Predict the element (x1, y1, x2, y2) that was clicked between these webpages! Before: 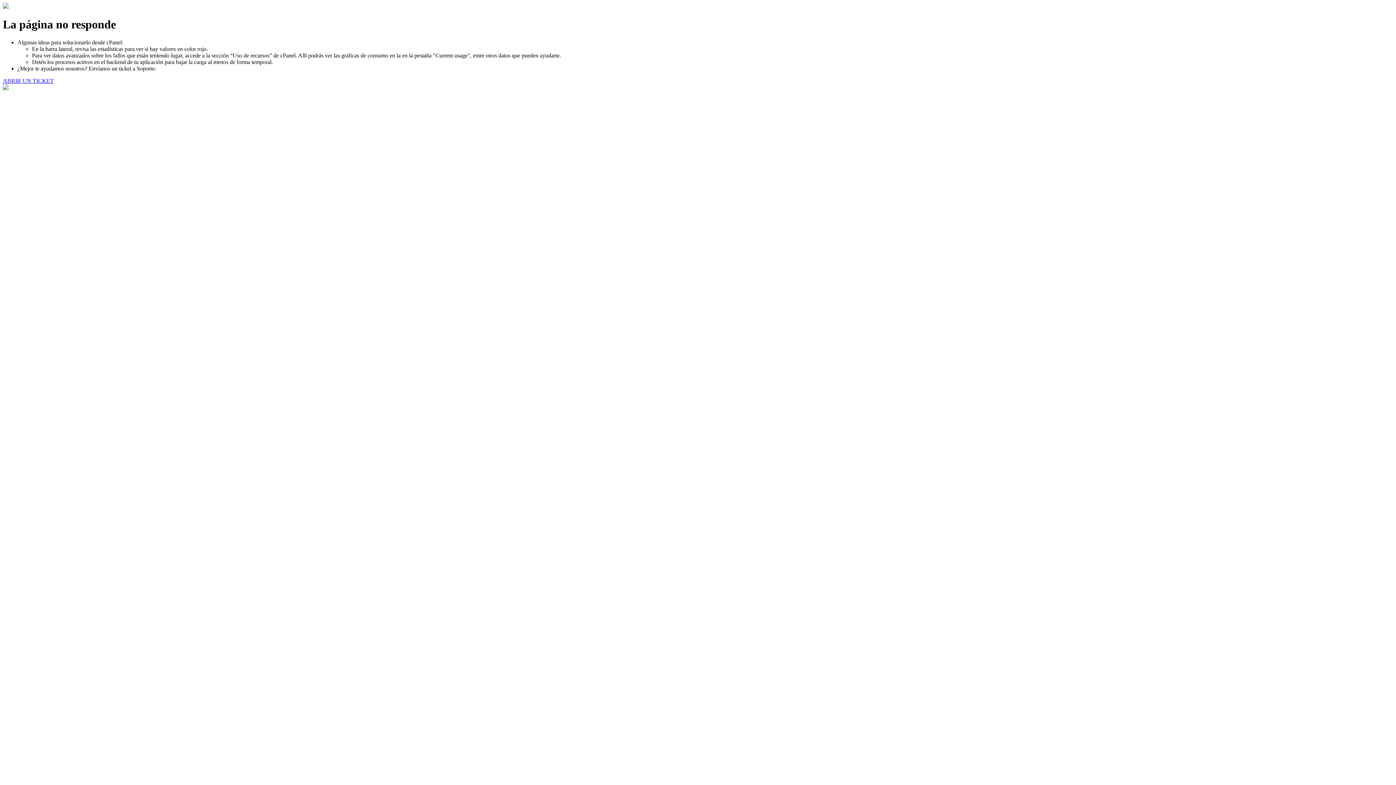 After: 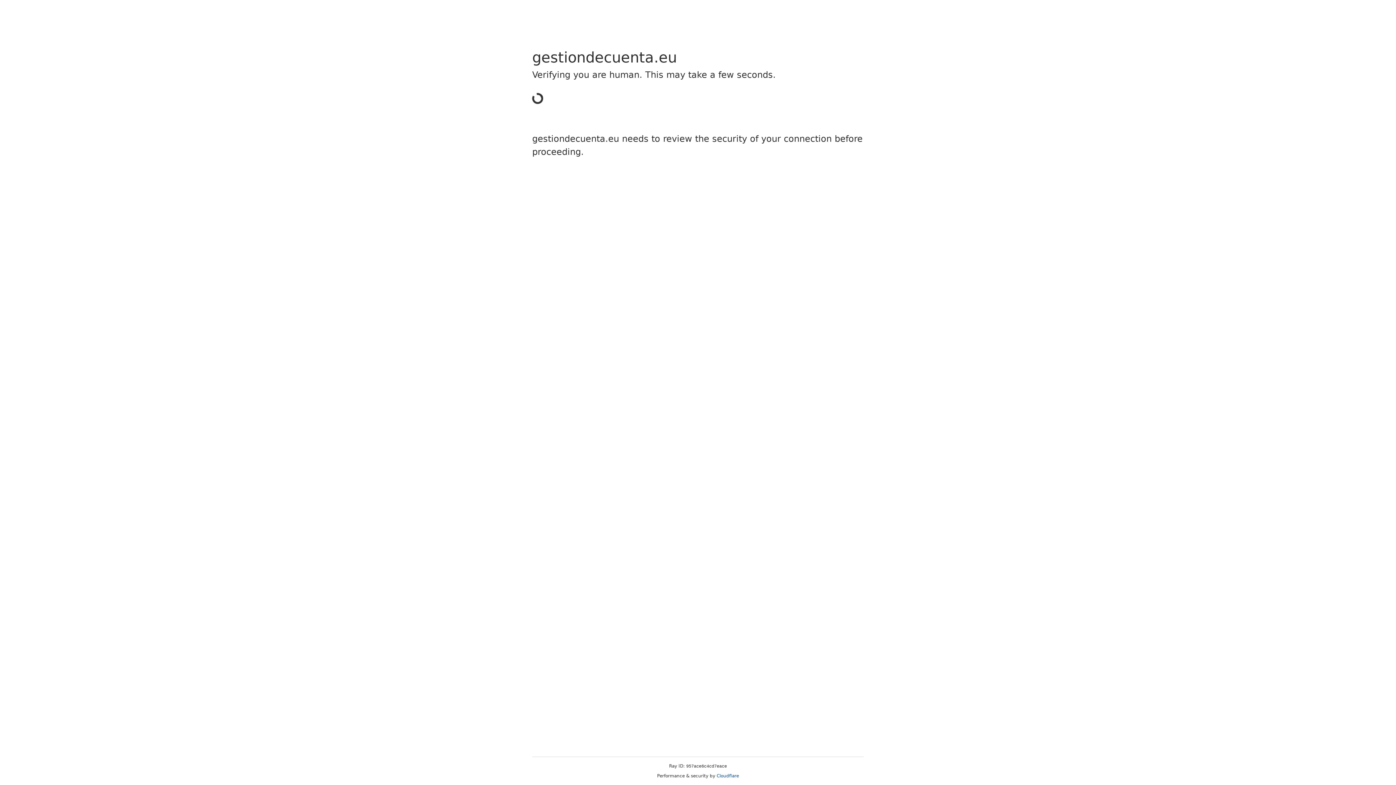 Action: label: ABRIR UN TICKET bbox: (2, 77, 53, 83)